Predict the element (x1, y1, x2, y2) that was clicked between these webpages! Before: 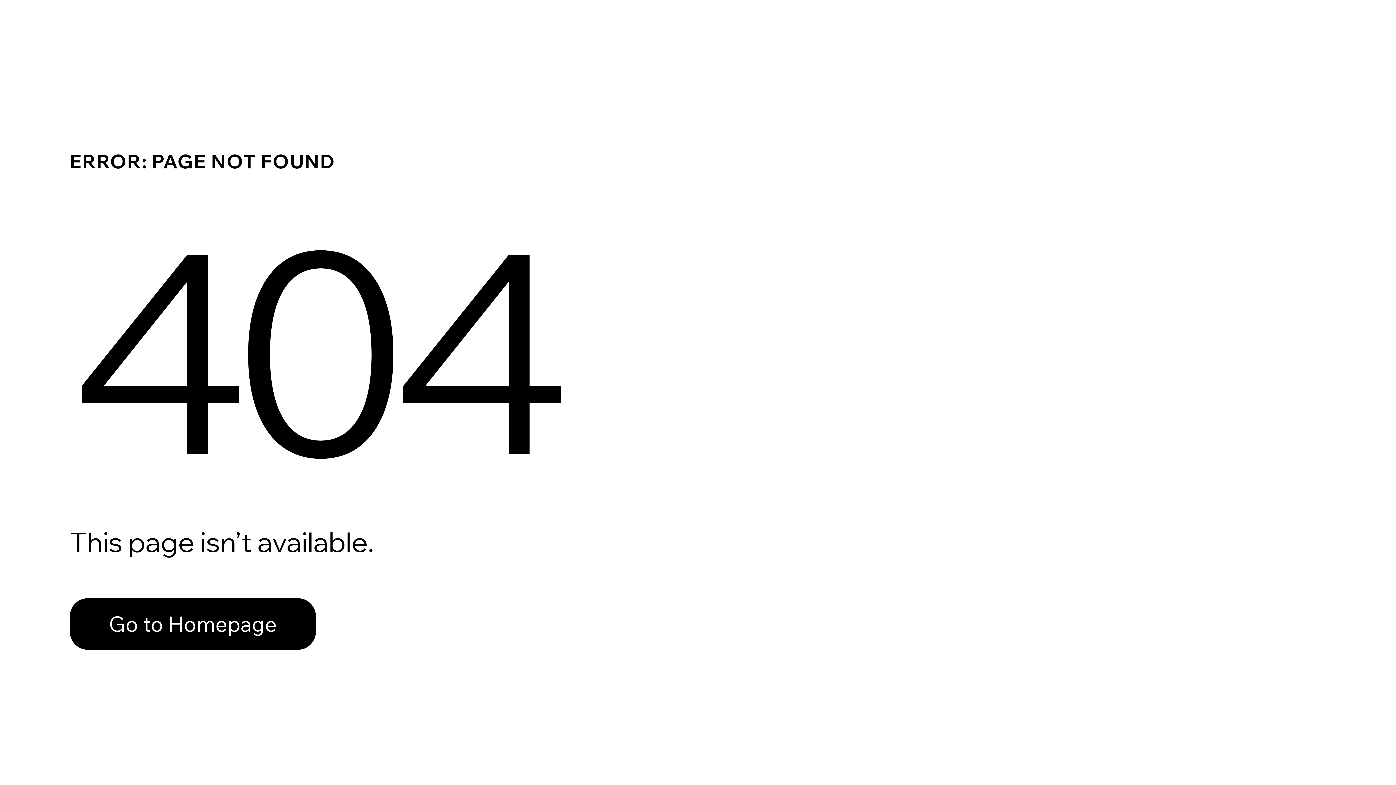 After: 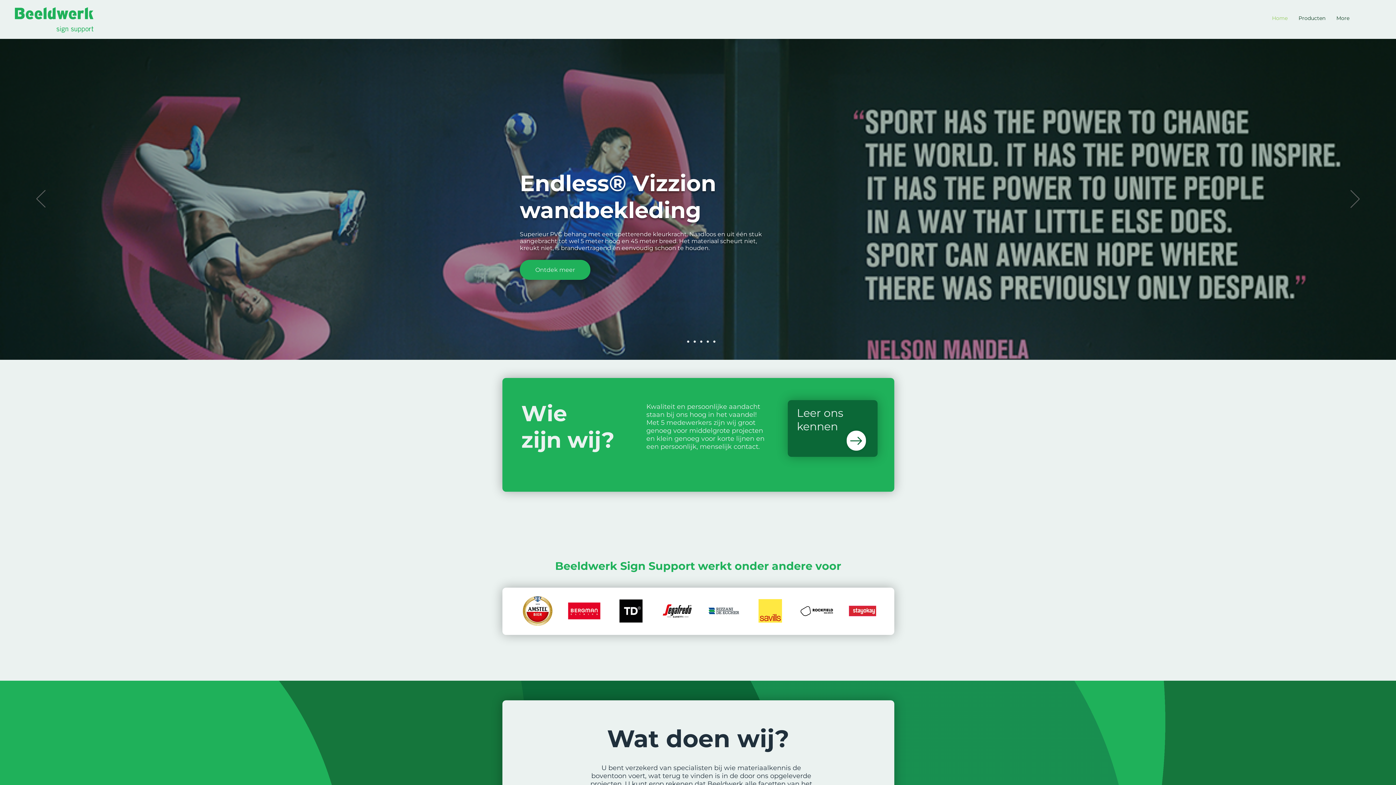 Action: bbox: (69, 598, 316, 650) label: Go to Homepage